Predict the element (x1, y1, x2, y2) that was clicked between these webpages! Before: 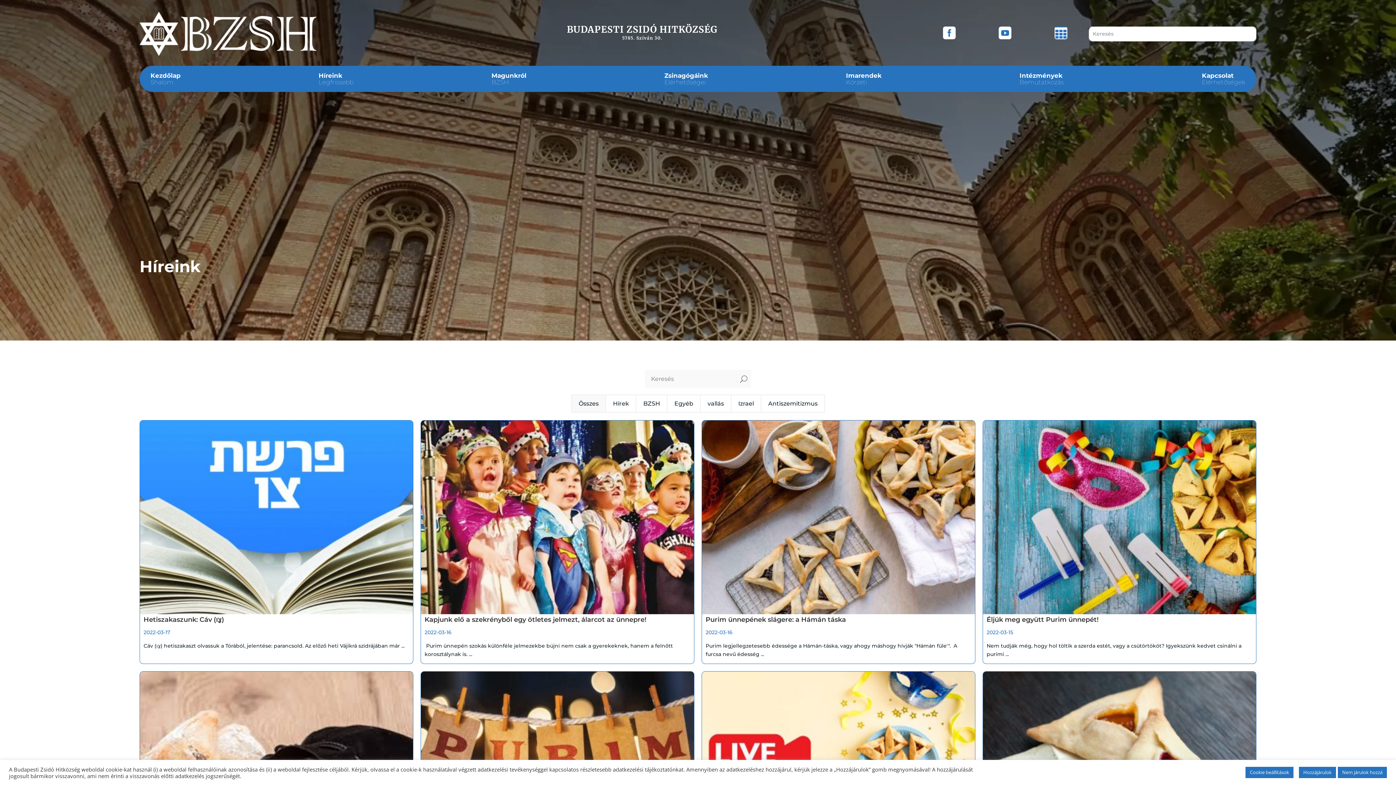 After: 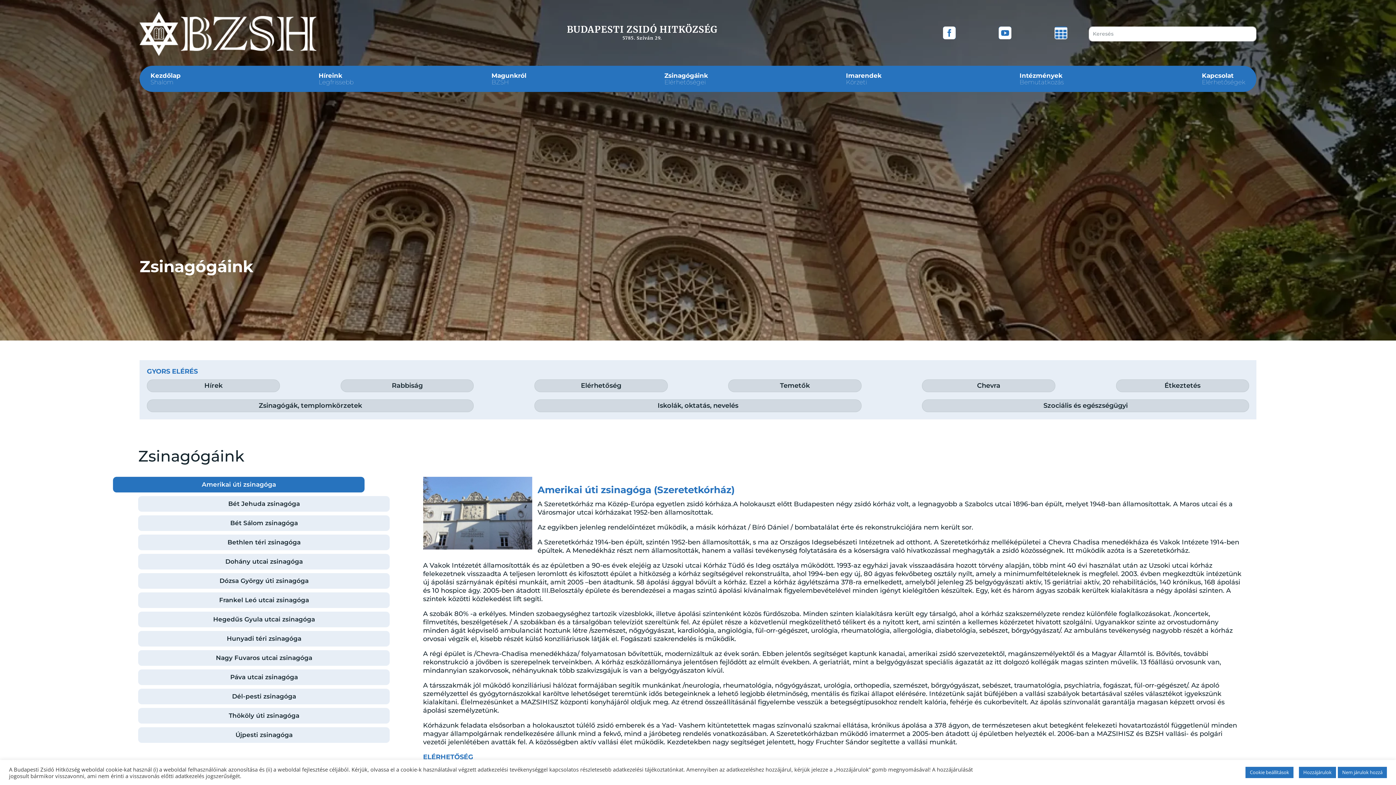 Action: bbox: (664, 72, 708, 88) label: Zsinagógáink
Elérhetőségei